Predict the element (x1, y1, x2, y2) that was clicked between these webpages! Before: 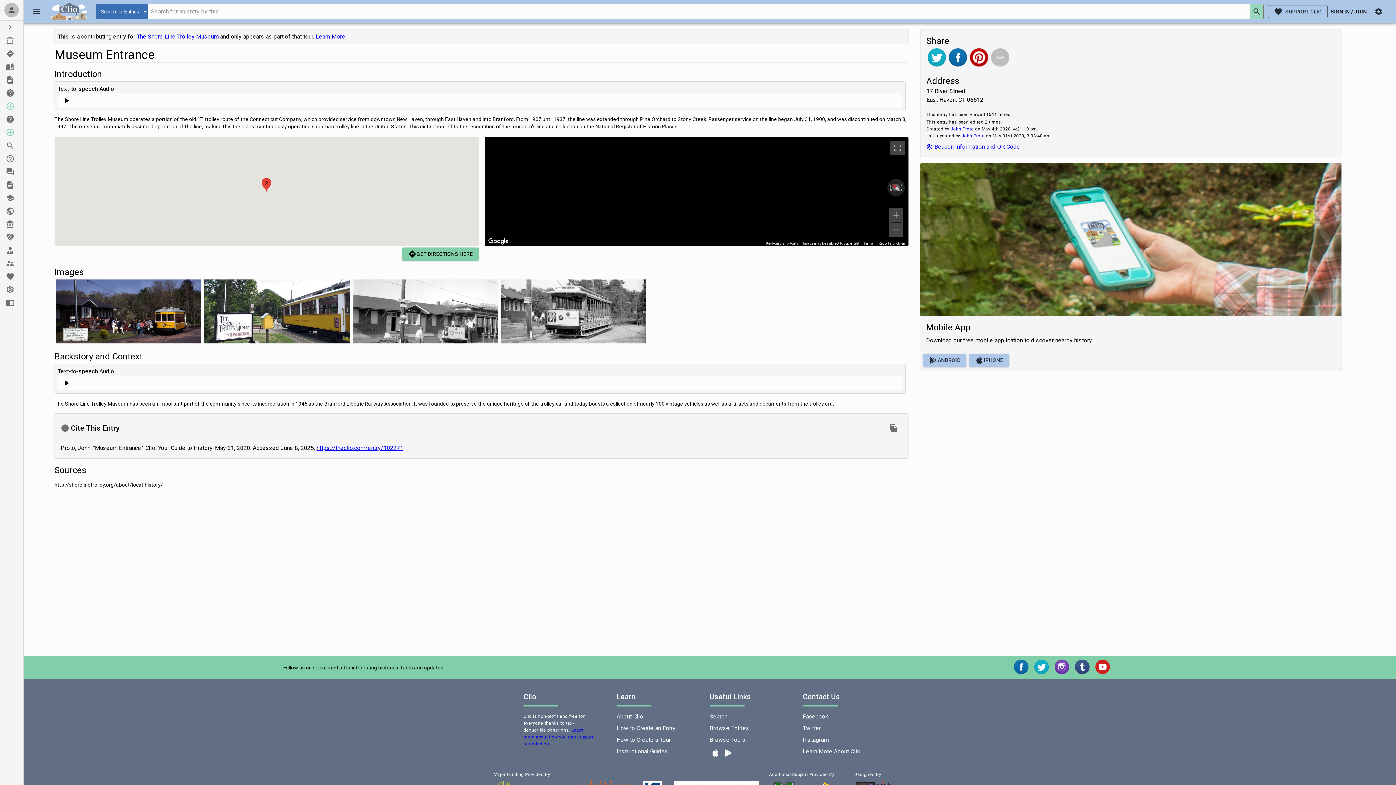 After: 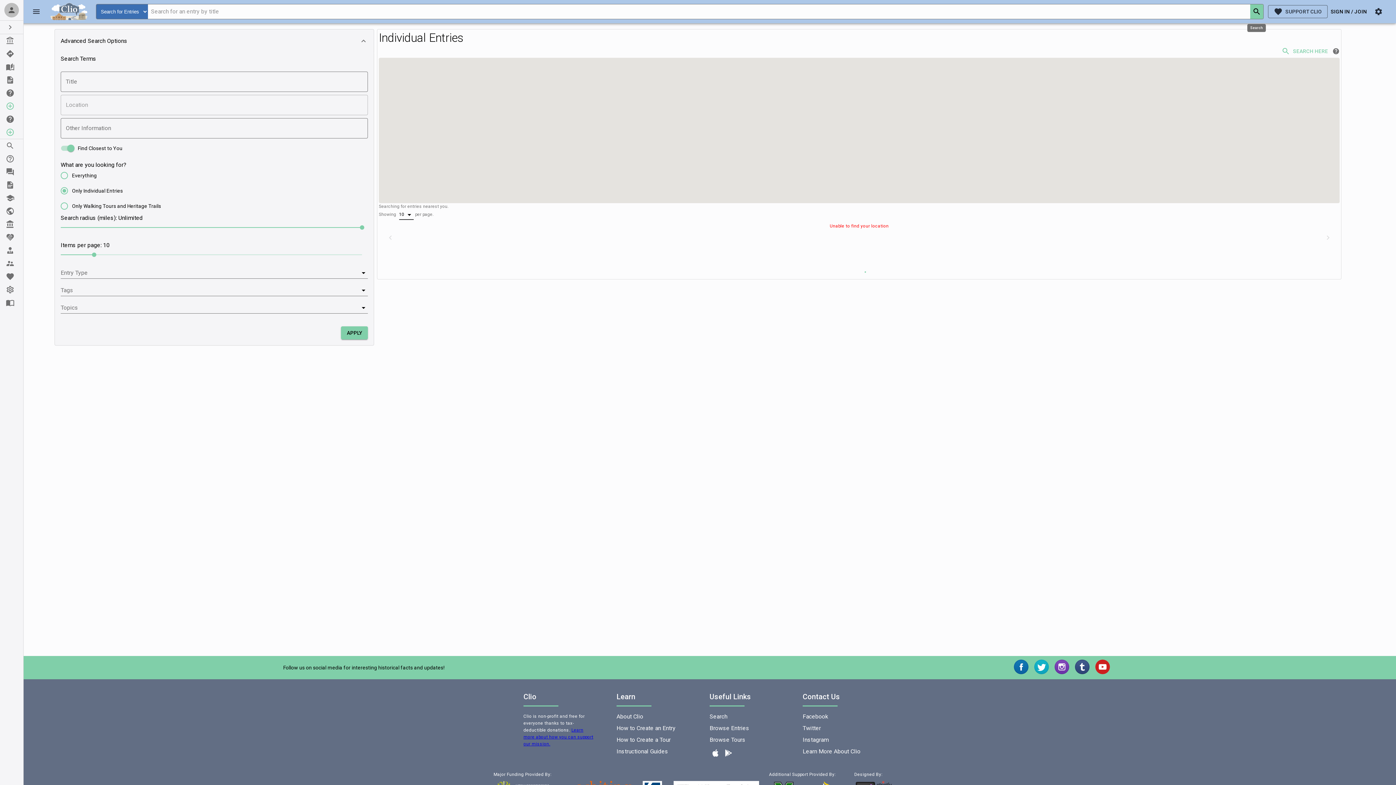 Action: bbox: (1250, 4, 1263, 18)